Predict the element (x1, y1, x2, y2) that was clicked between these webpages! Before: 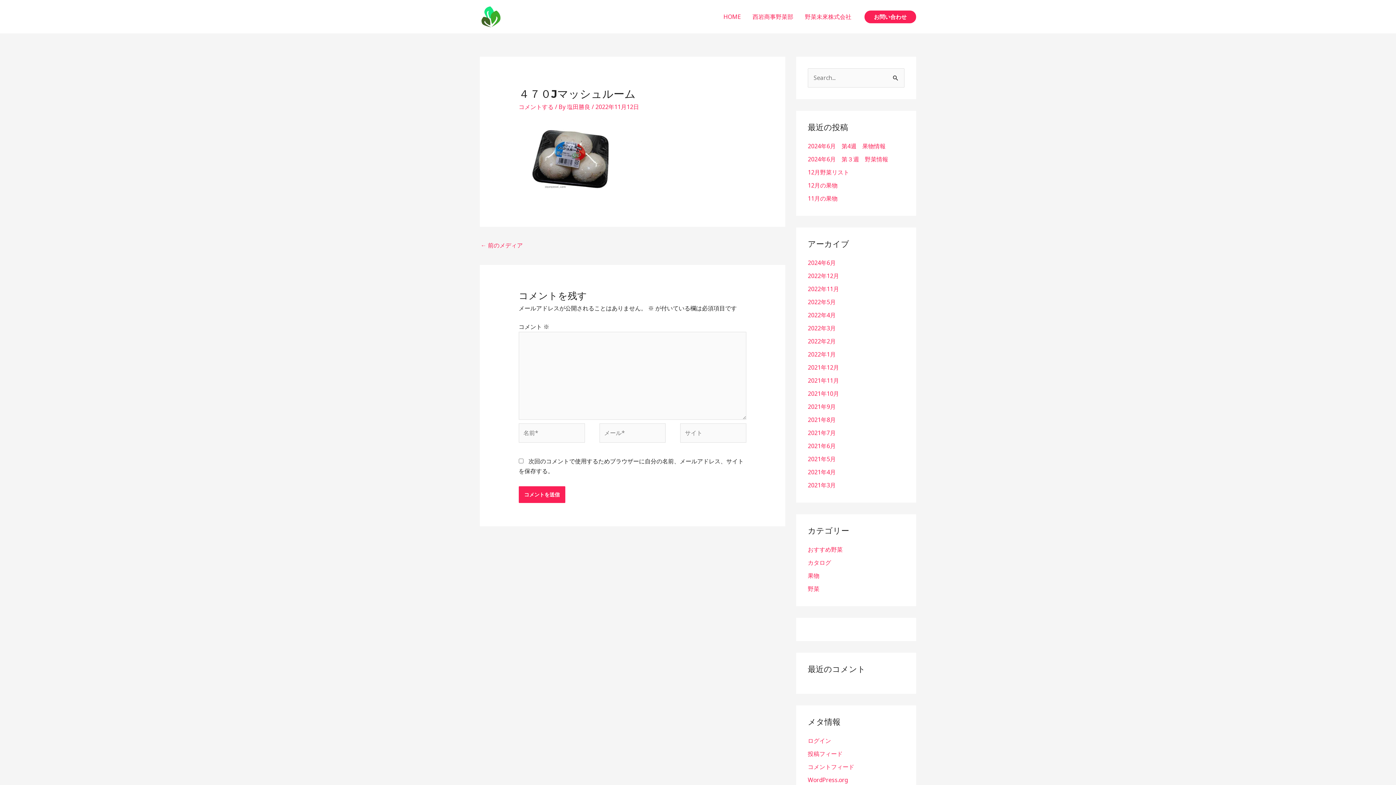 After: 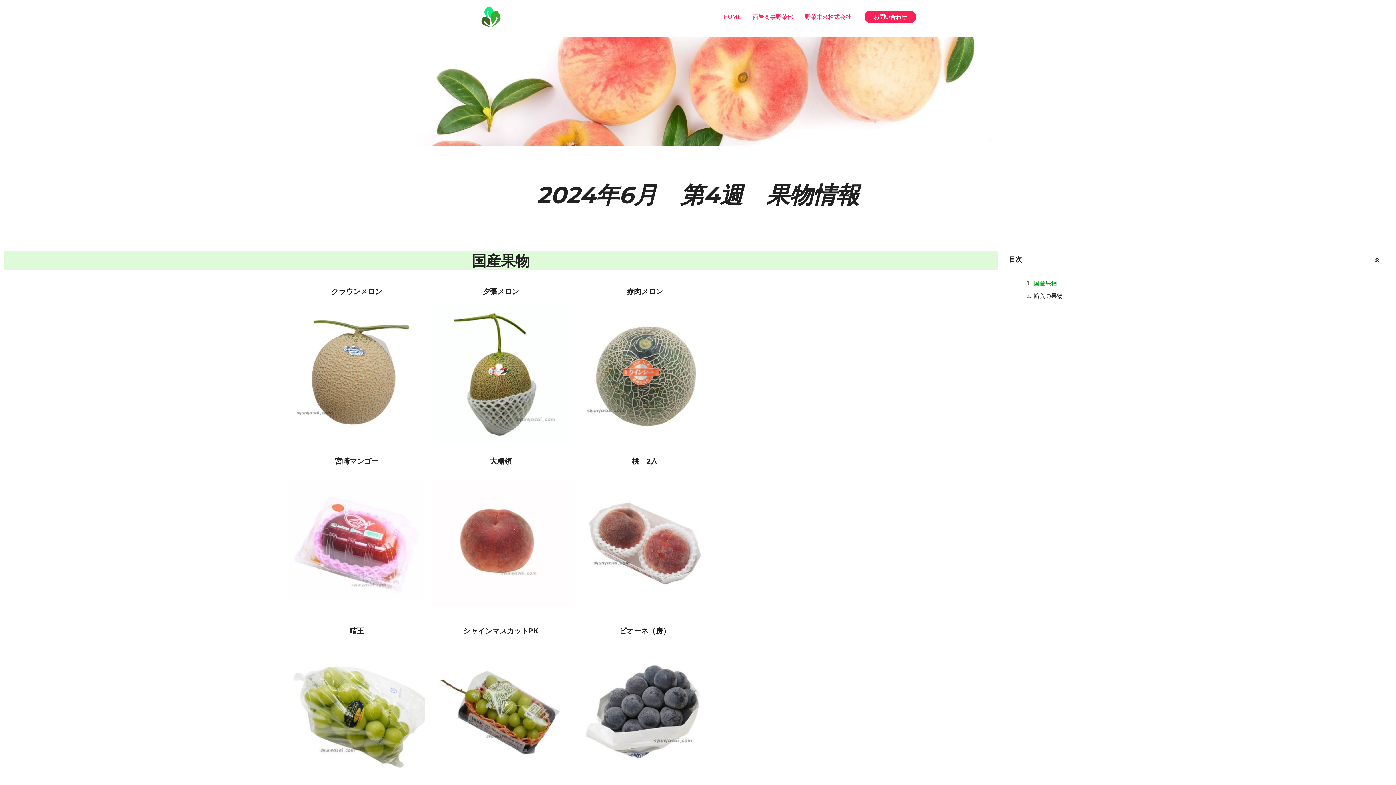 Action: label: 2024年6月　第4週　果物情報 bbox: (808, 142, 885, 150)